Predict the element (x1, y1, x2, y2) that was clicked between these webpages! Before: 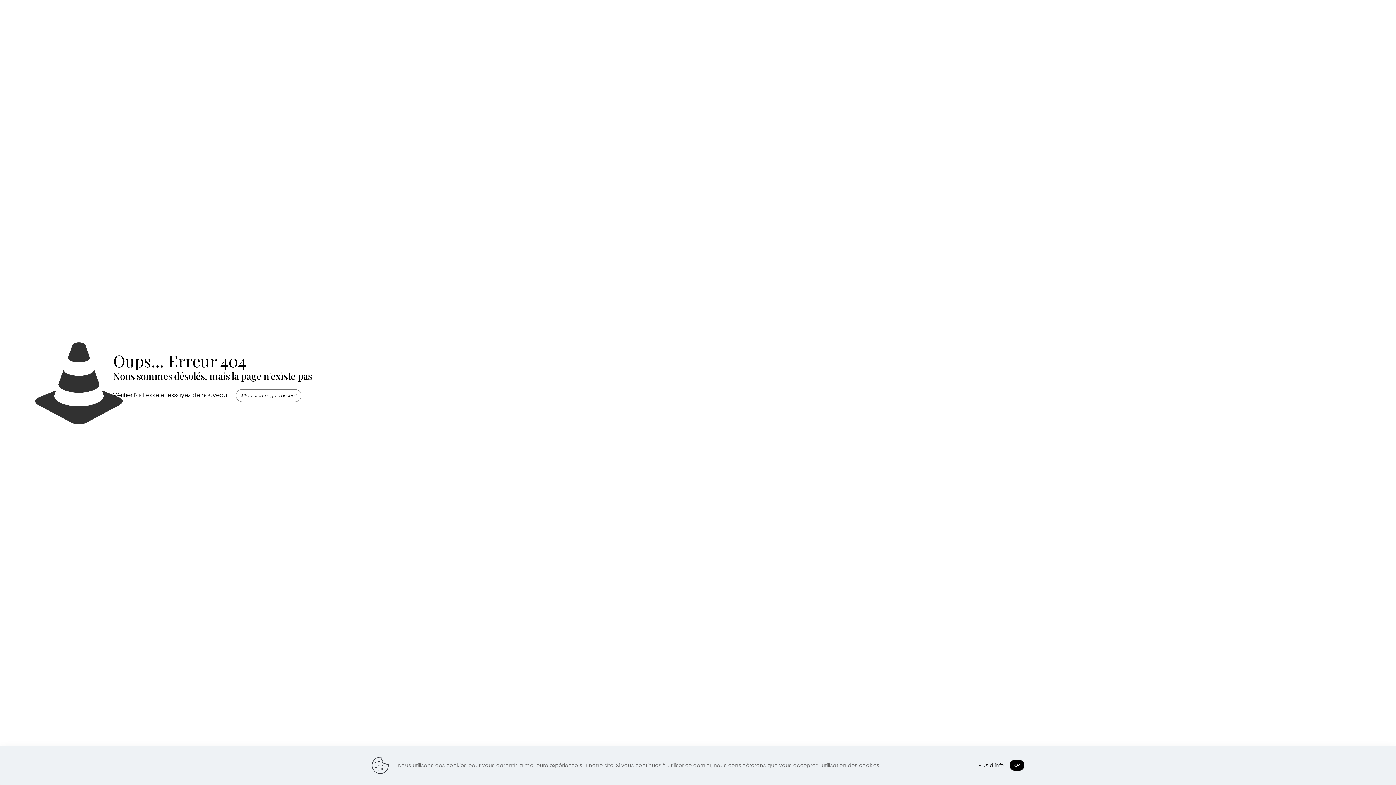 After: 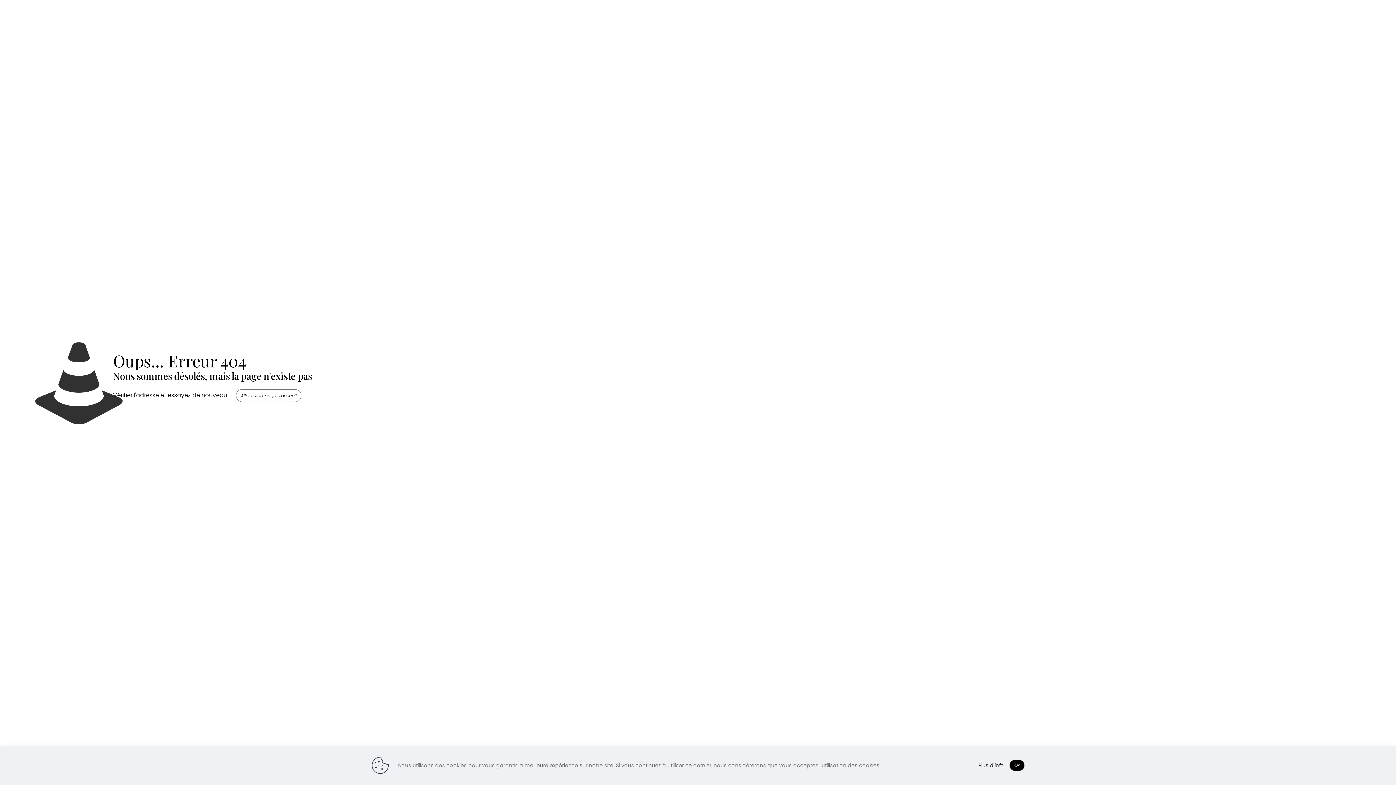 Action: label: Plus d'info bbox: (978, 761, 1004, 770)